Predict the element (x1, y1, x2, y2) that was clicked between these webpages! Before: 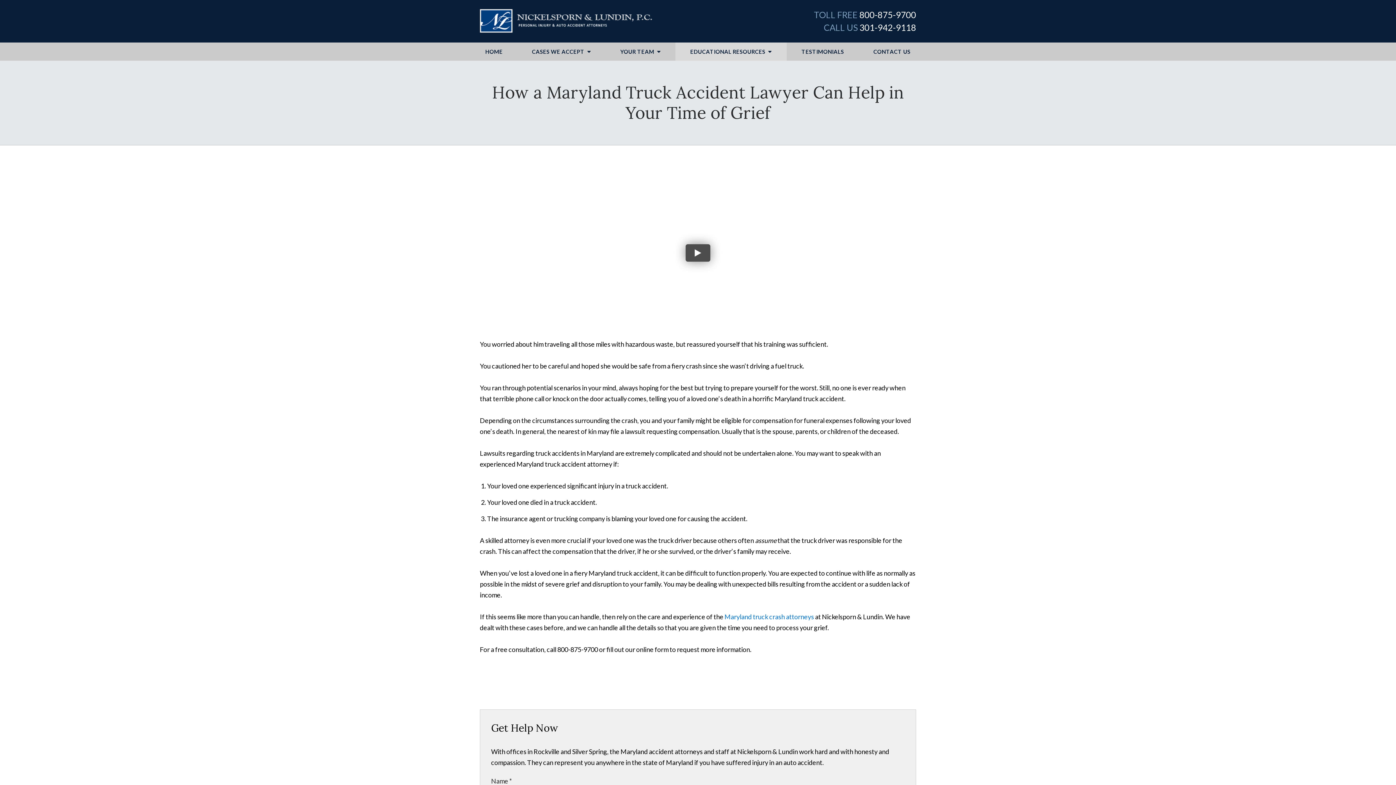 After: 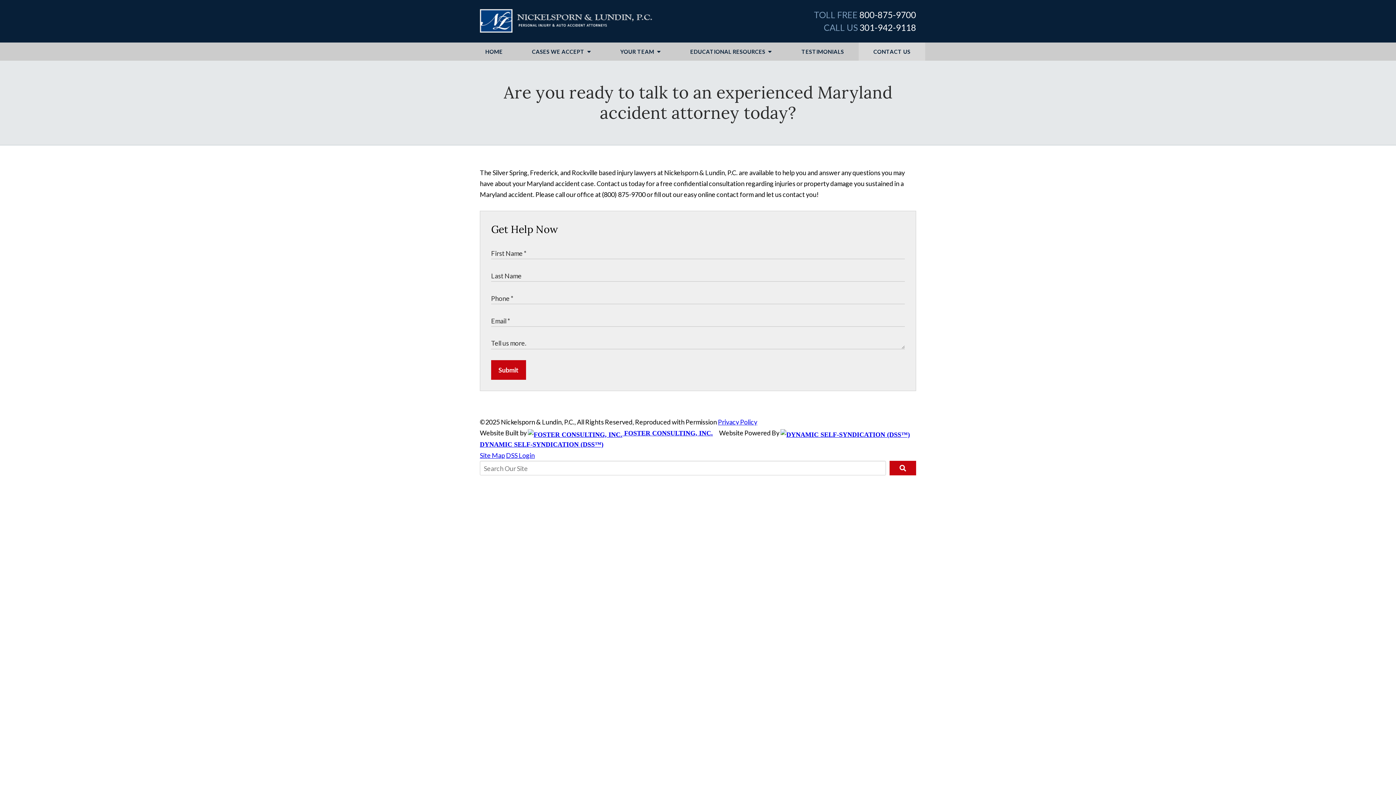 Action: bbox: (858, 42, 925, 60) label: CONTACT US